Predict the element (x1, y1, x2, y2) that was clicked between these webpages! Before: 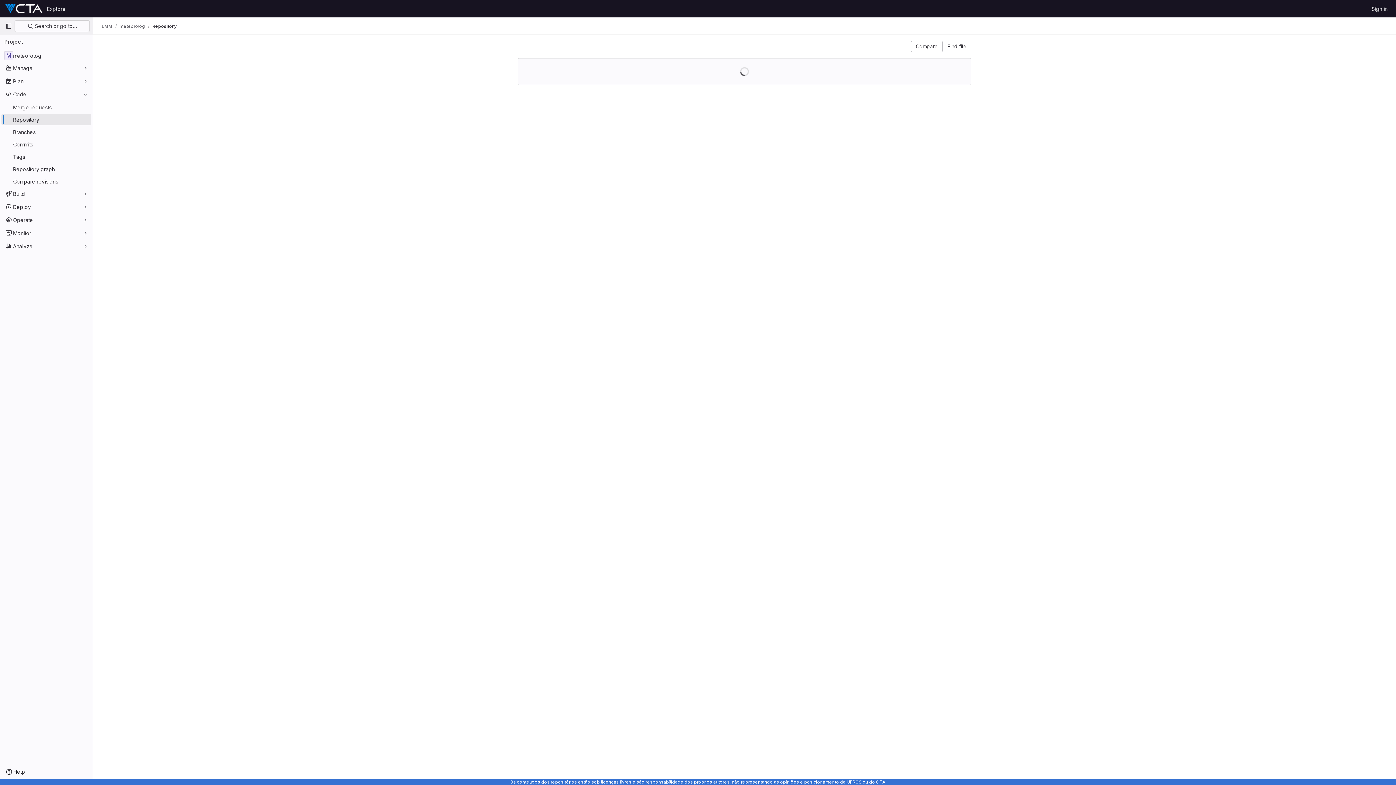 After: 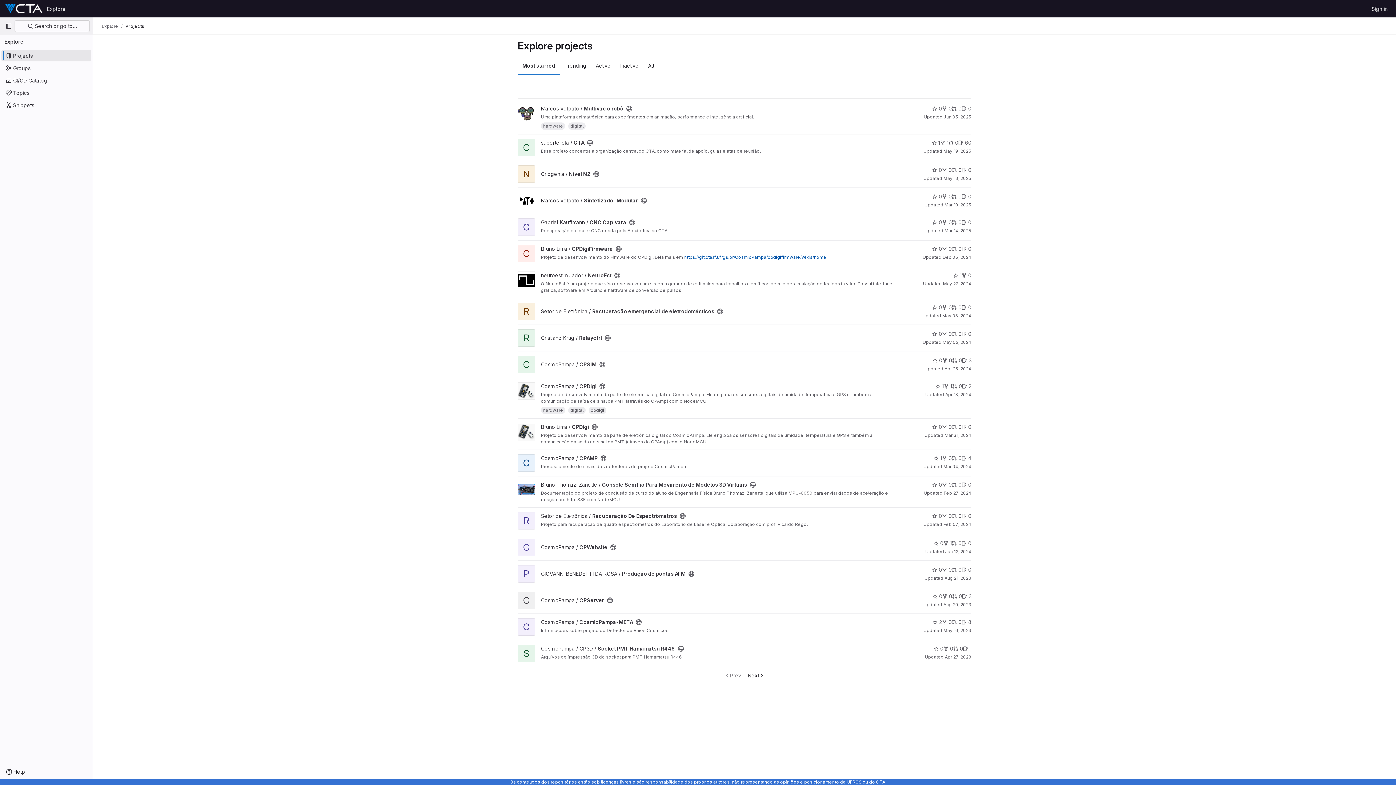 Action: label: Explore bbox: (44, 2, 68, 14)